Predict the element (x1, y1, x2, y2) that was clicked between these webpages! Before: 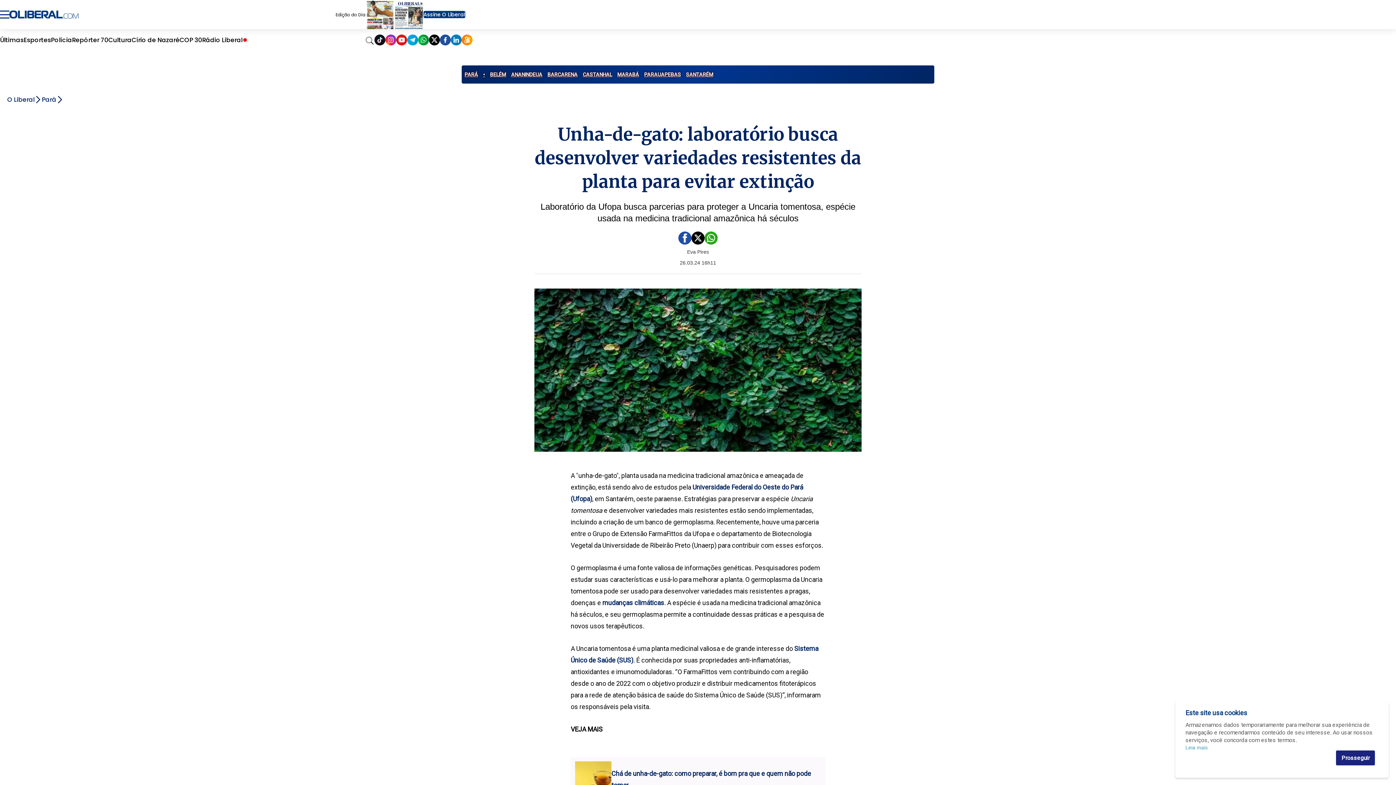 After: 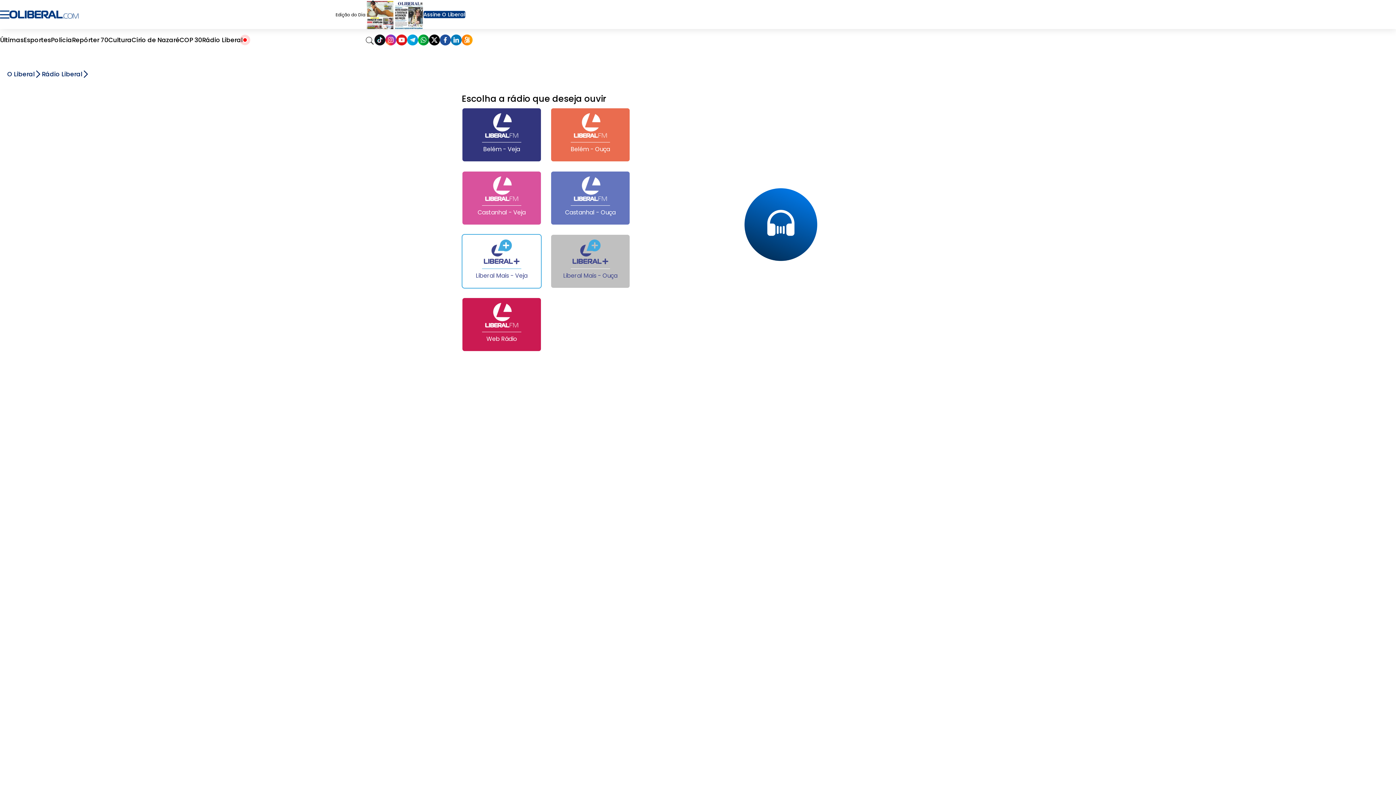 Action: bbox: (202, 35, 242, 44) label: Rádio Liberal